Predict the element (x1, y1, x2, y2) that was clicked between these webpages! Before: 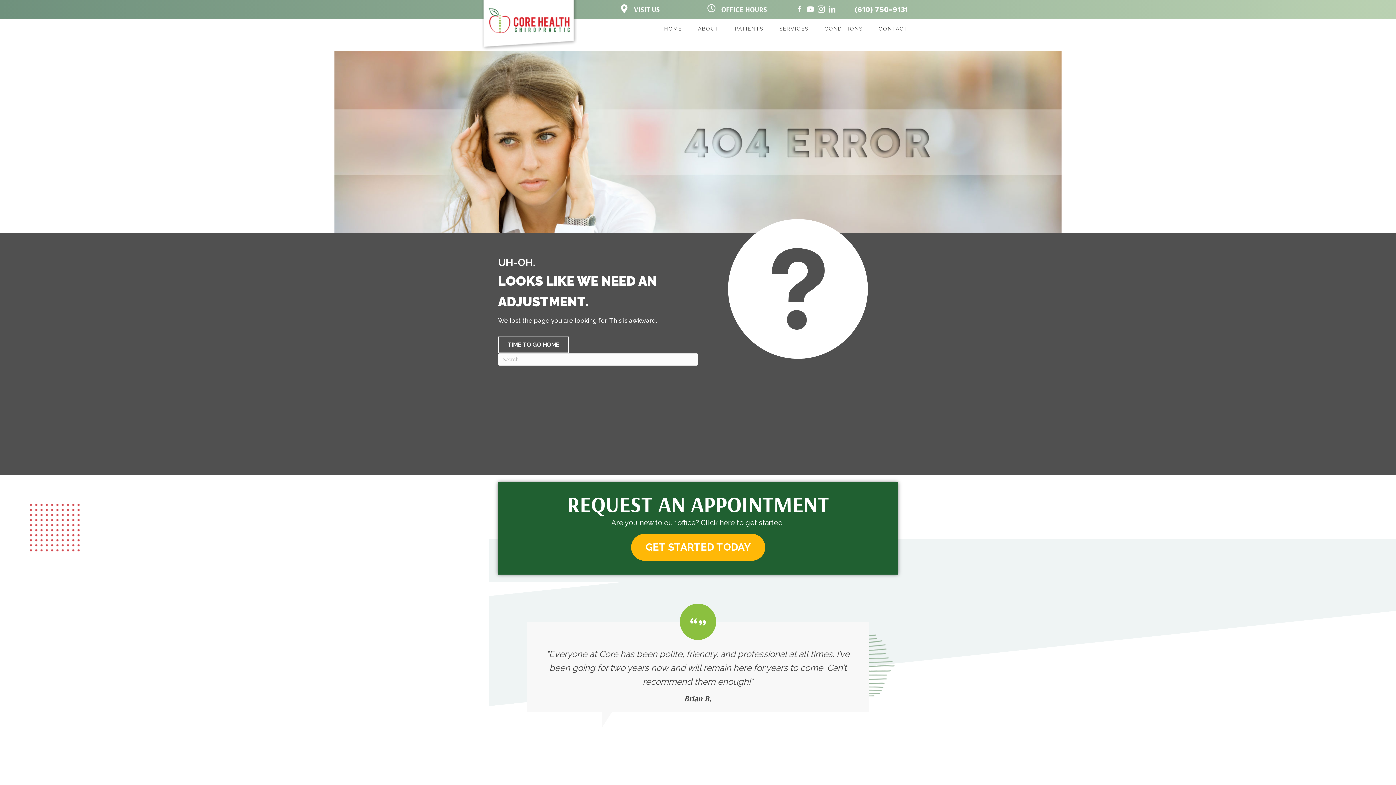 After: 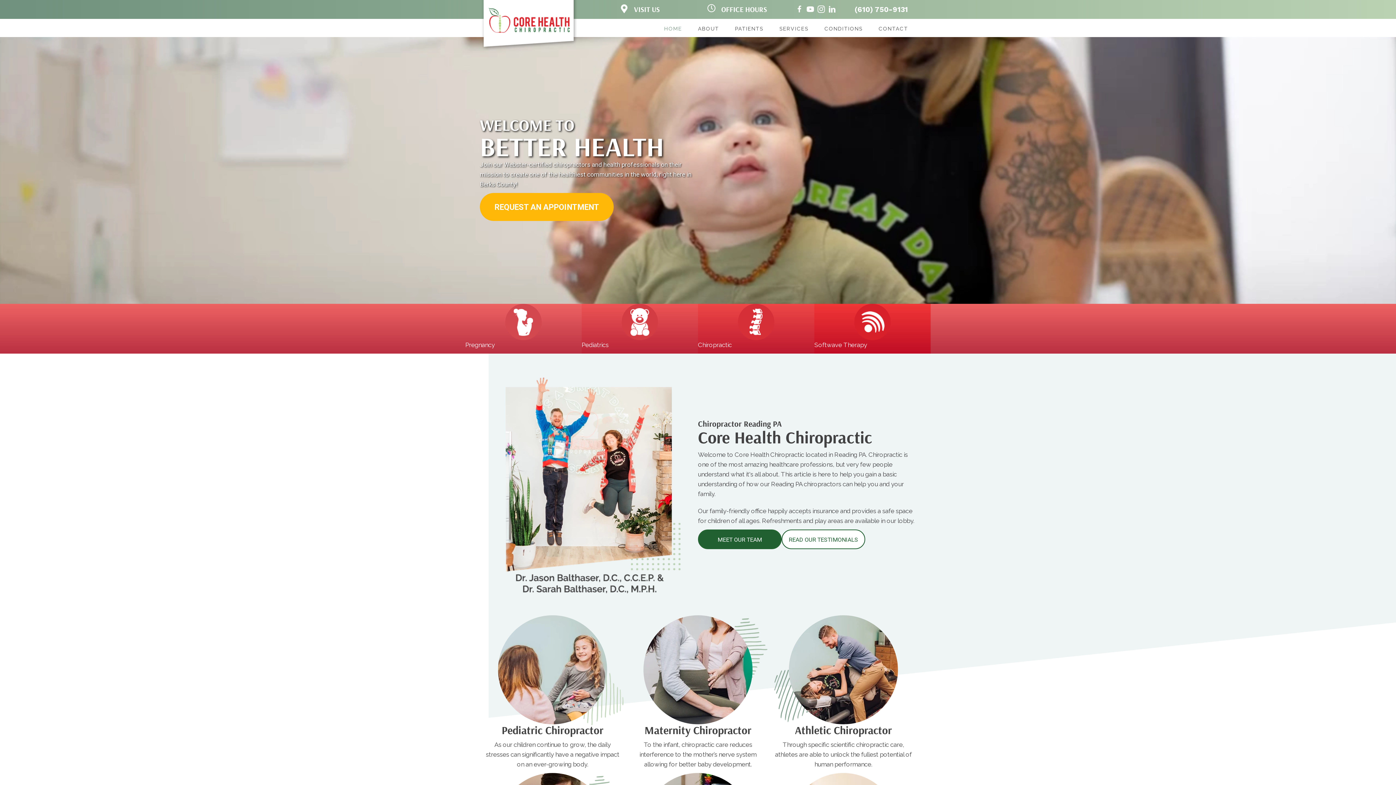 Action: label: HOME bbox: (660, 22, 685, 34)